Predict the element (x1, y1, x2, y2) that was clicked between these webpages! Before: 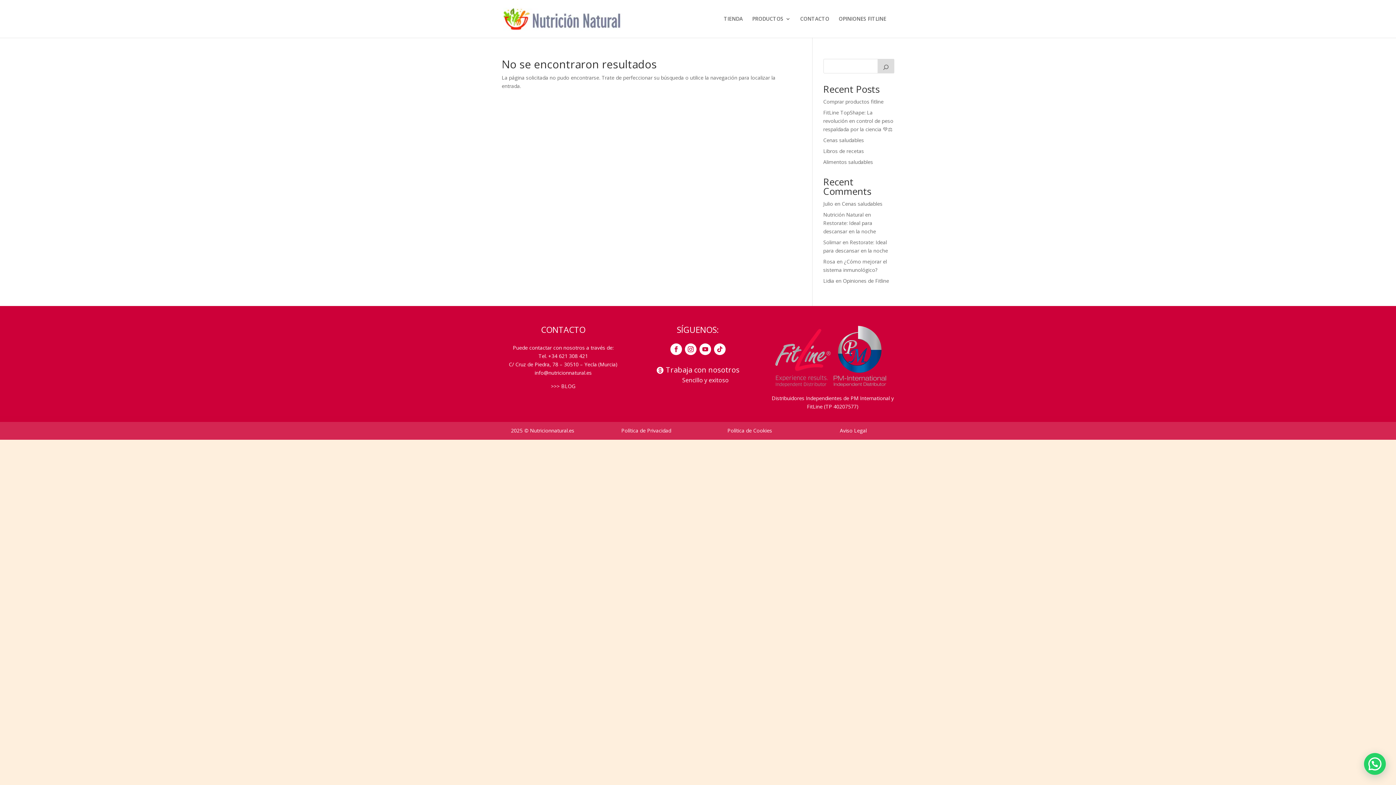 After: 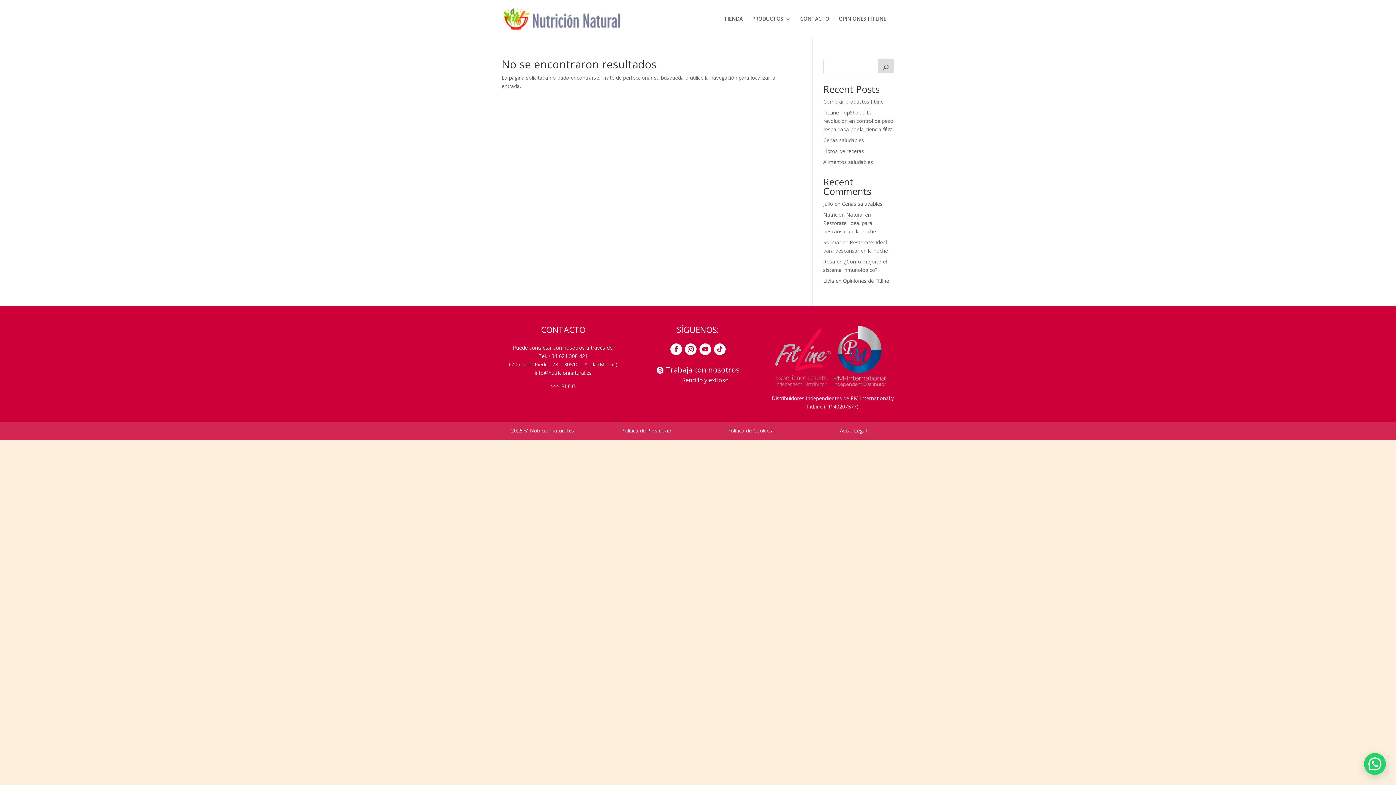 Action: bbox: (714, 343, 725, 355)